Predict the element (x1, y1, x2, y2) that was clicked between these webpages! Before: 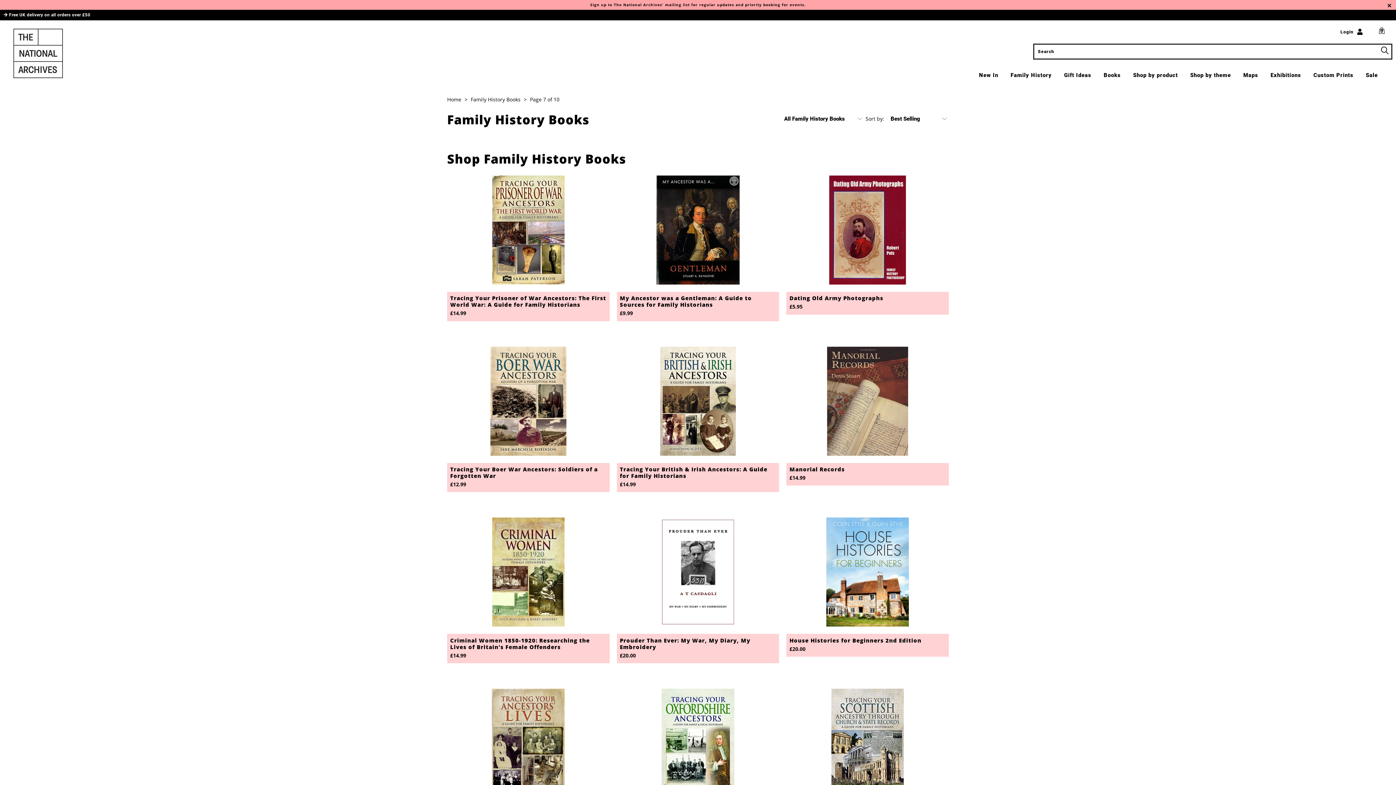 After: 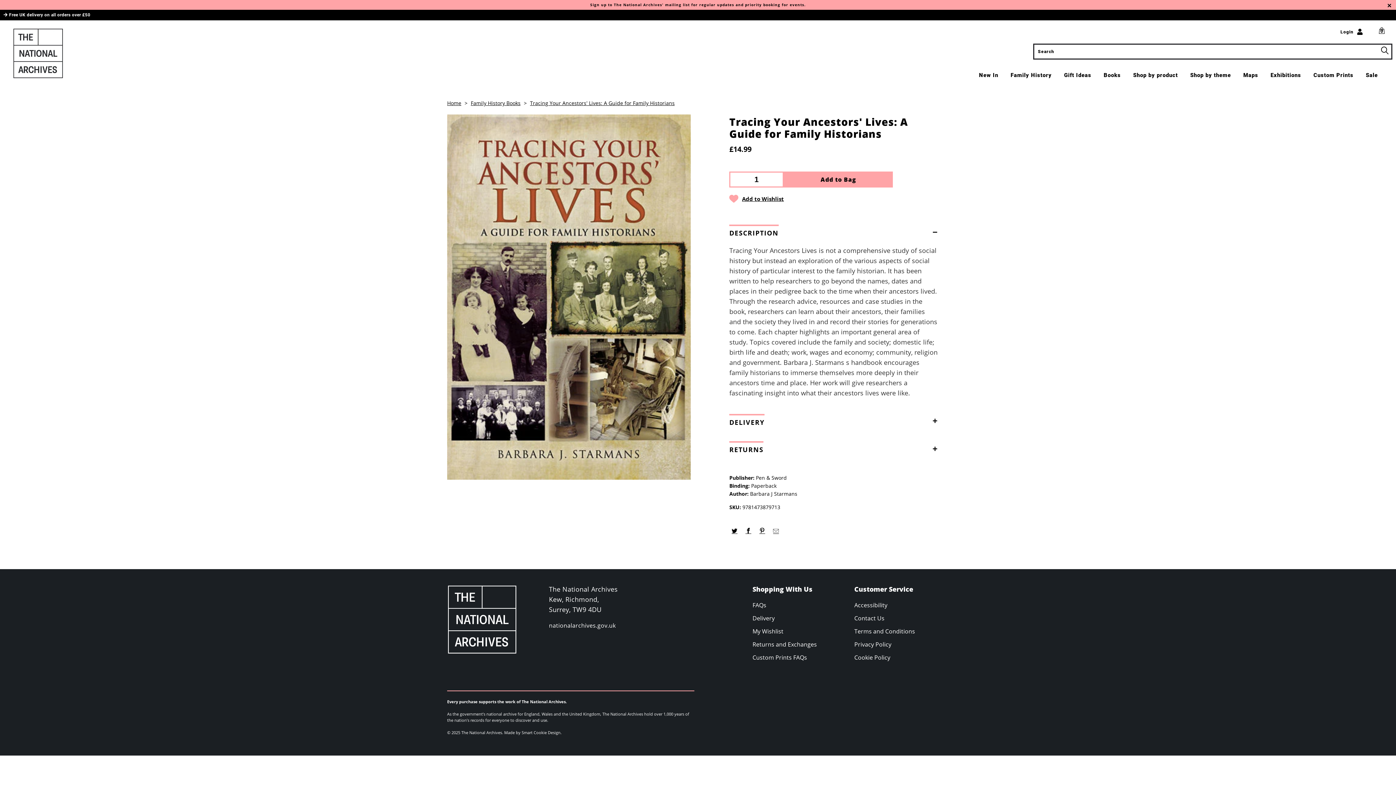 Action: bbox: (447, 689, 609, 798)